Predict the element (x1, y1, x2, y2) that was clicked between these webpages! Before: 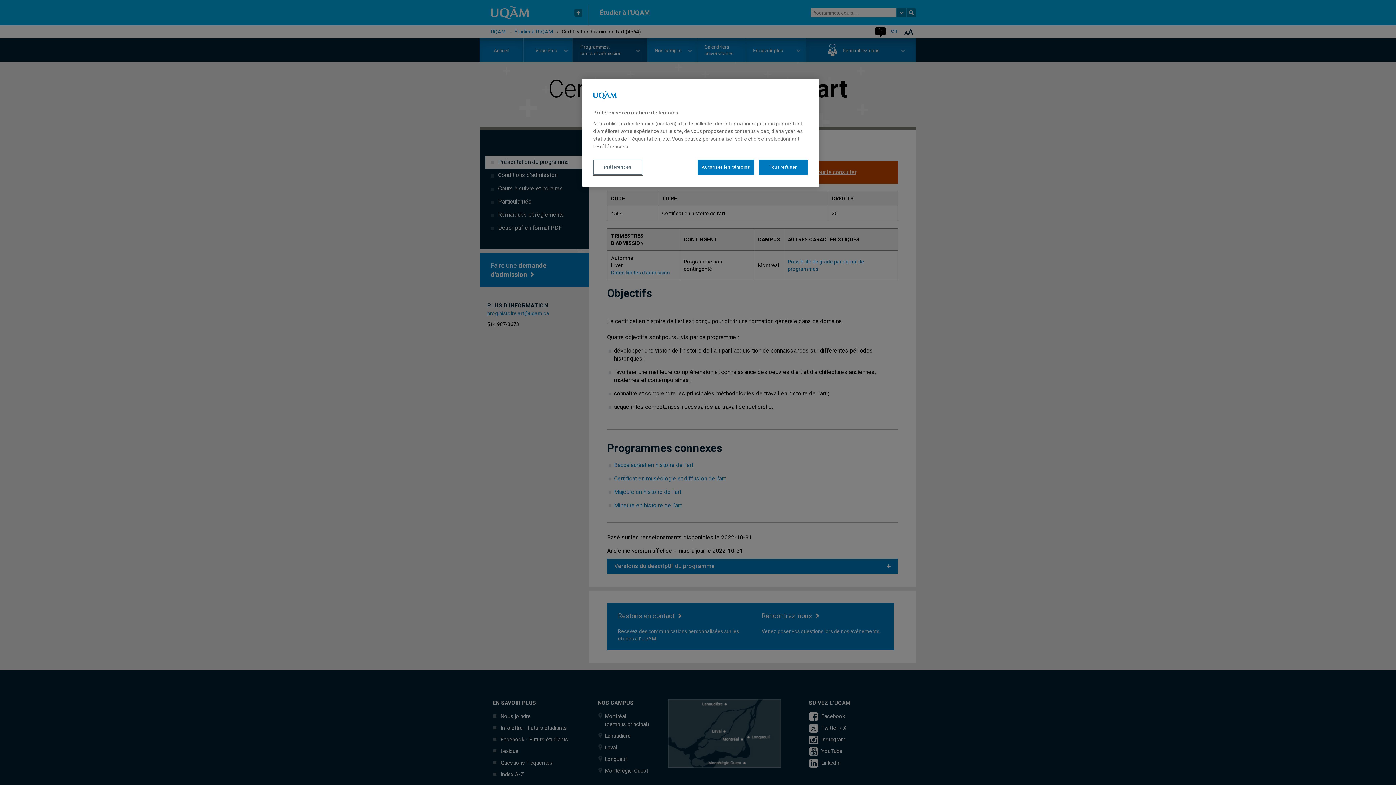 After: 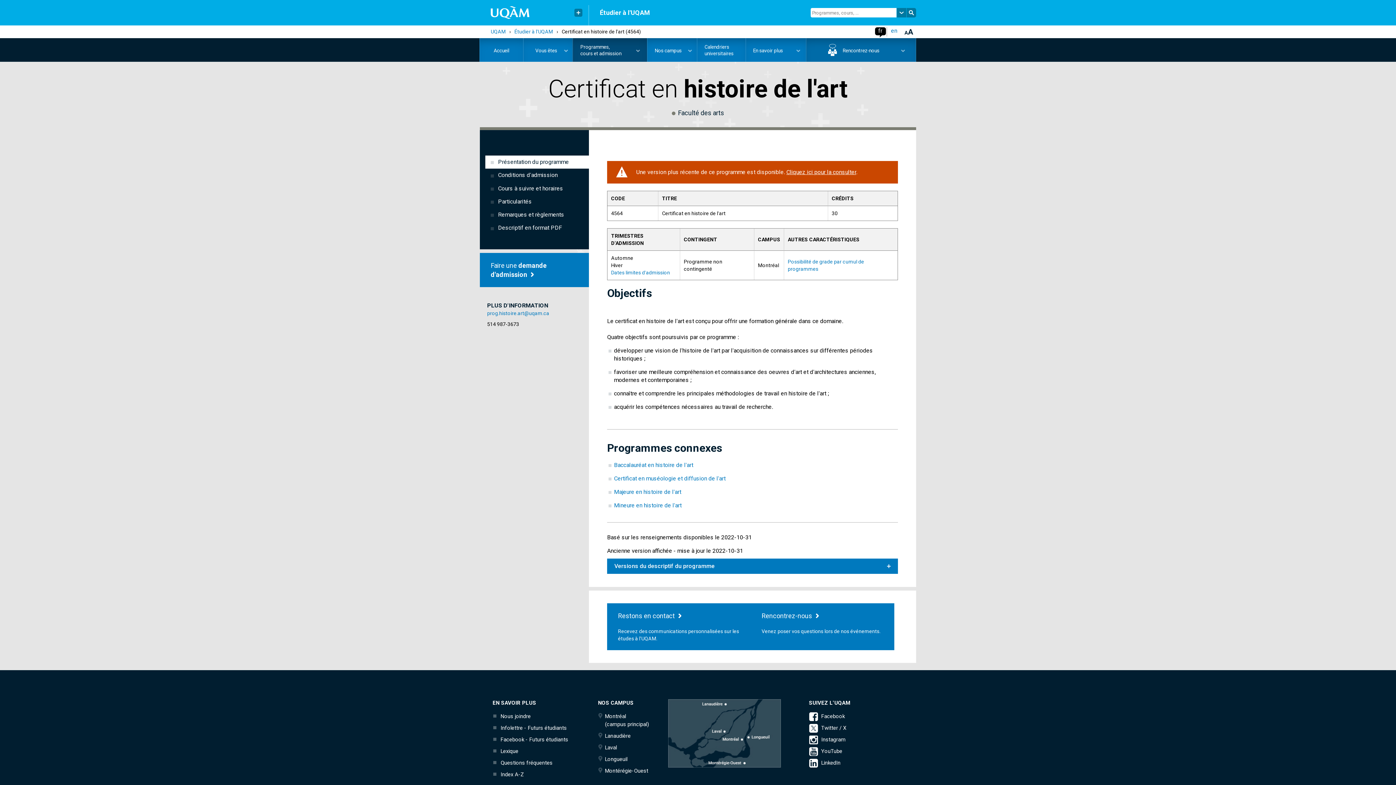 Action: label: Tout refuser bbox: (758, 159, 808, 174)